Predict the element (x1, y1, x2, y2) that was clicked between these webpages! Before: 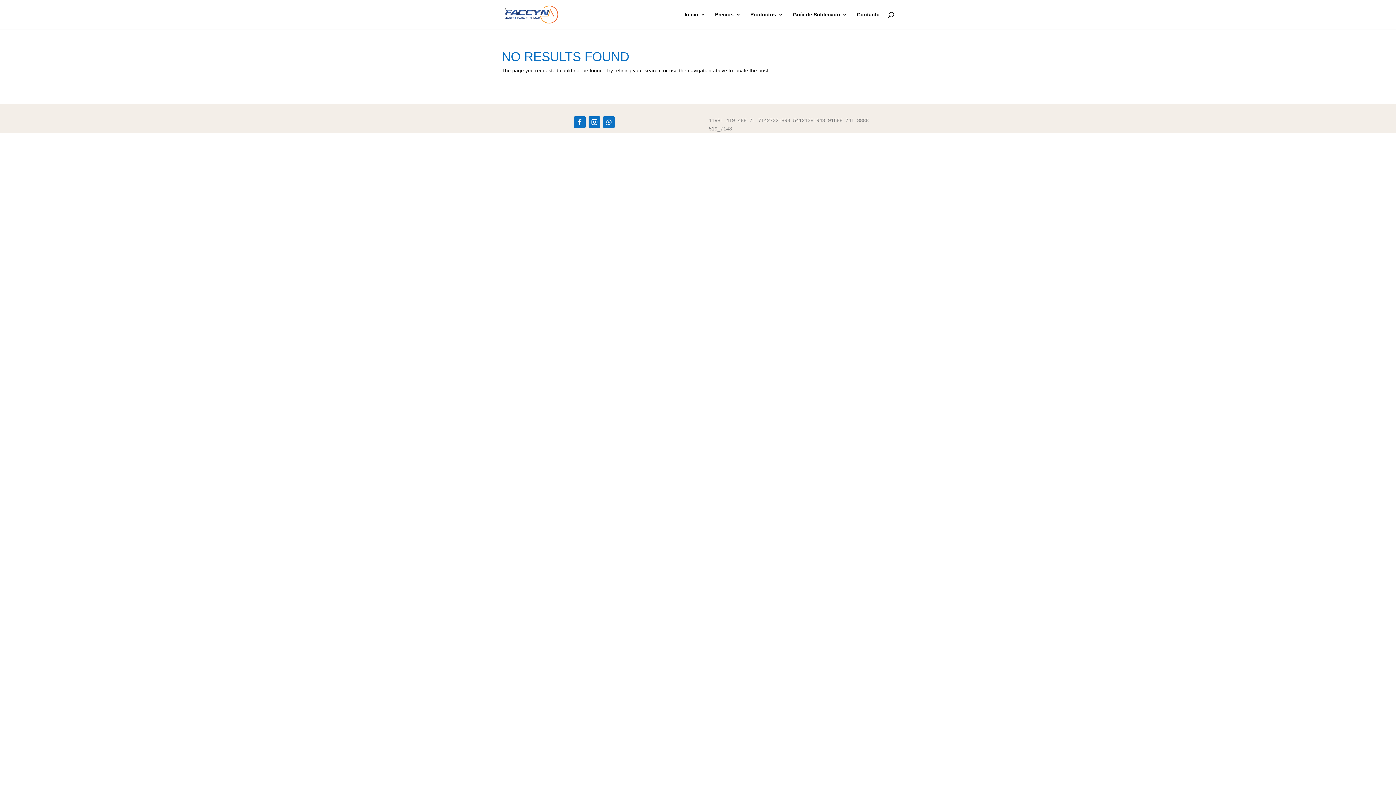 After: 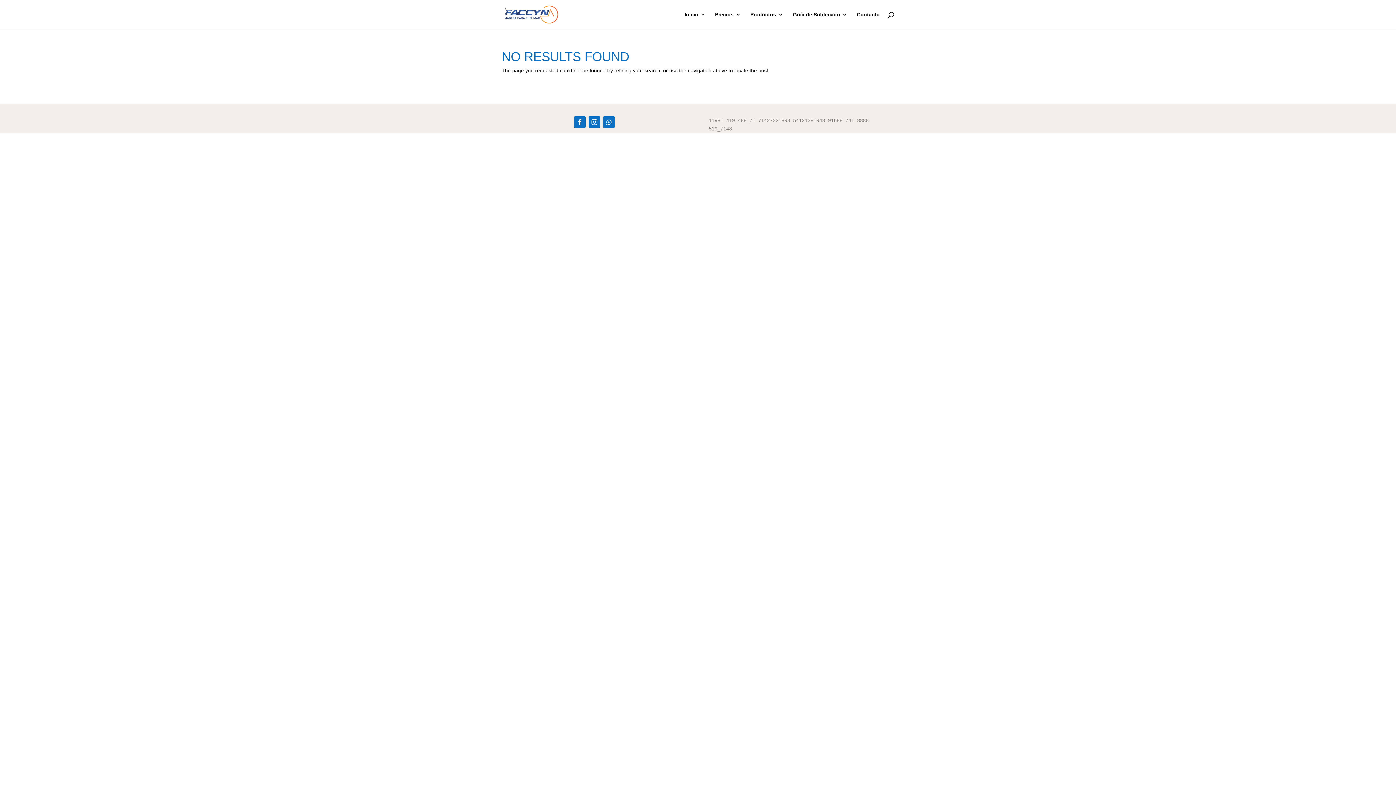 Action: bbox: (588, 116, 600, 128)